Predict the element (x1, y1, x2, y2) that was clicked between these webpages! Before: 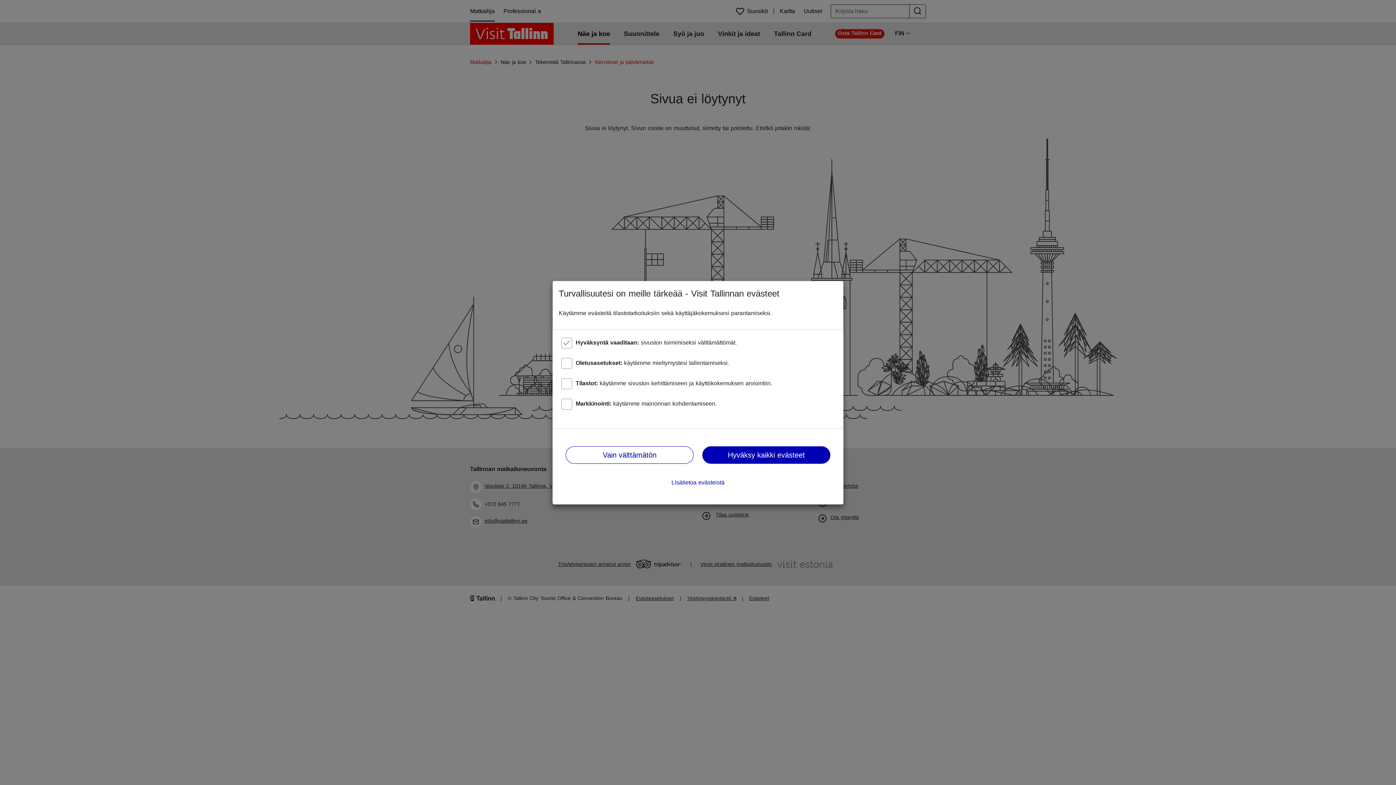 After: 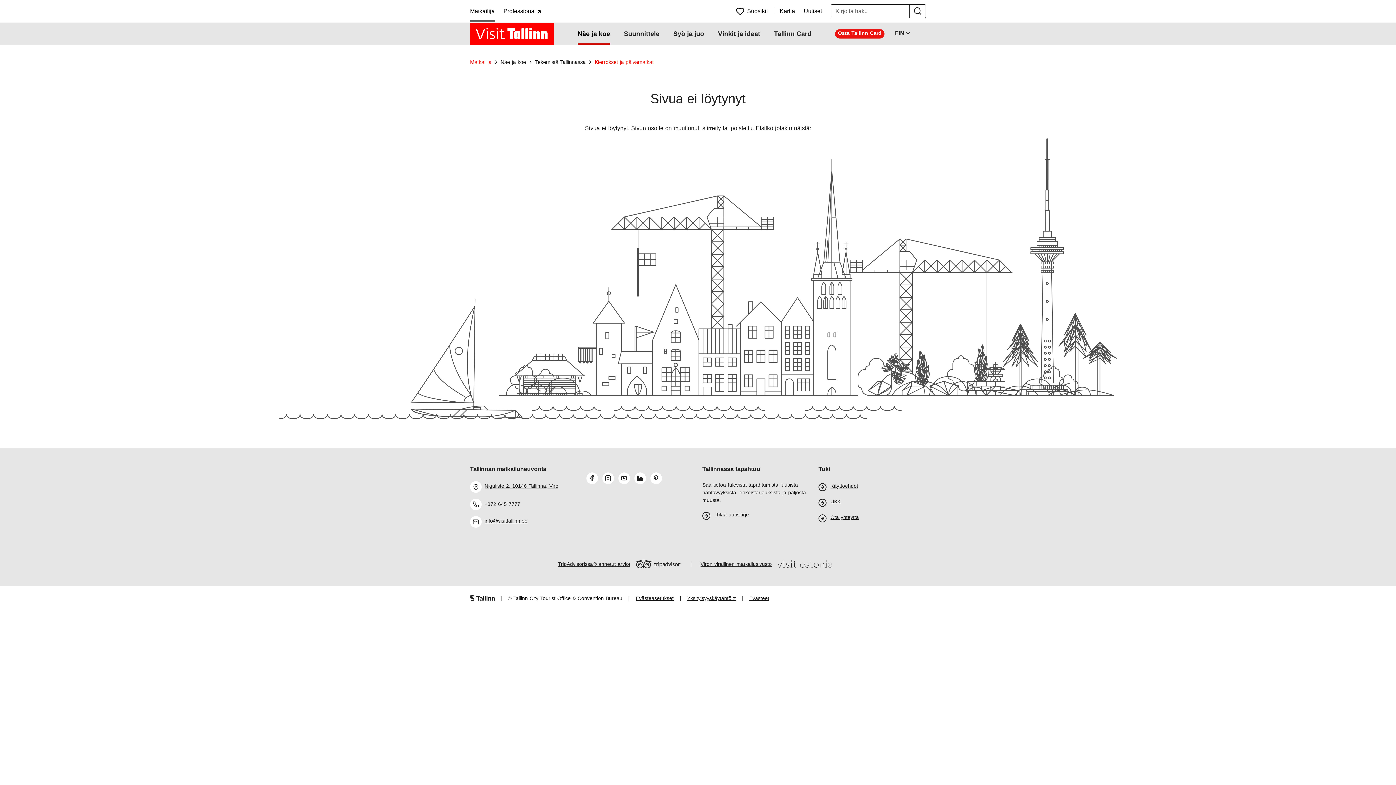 Action: bbox: (565, 446, 693, 463) label: Vain välttämätön